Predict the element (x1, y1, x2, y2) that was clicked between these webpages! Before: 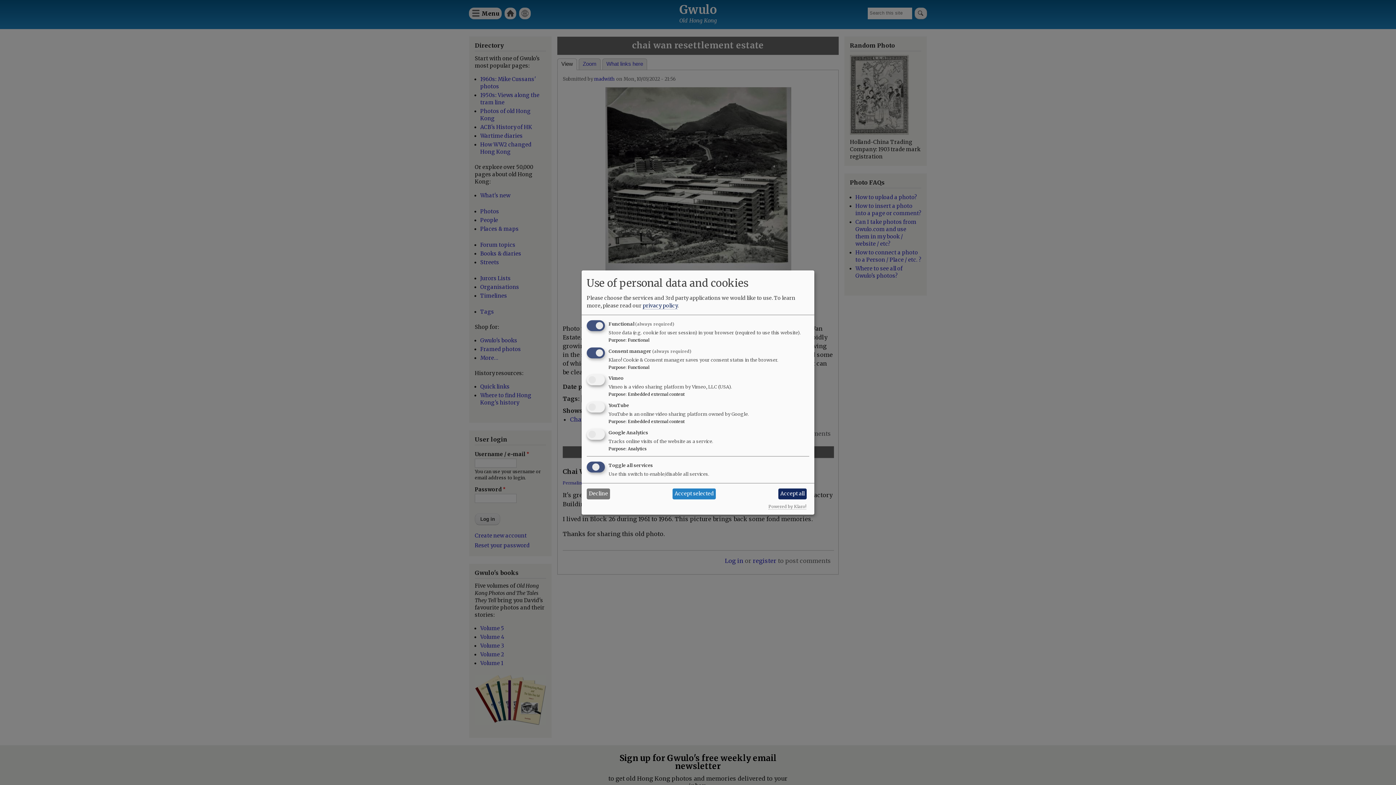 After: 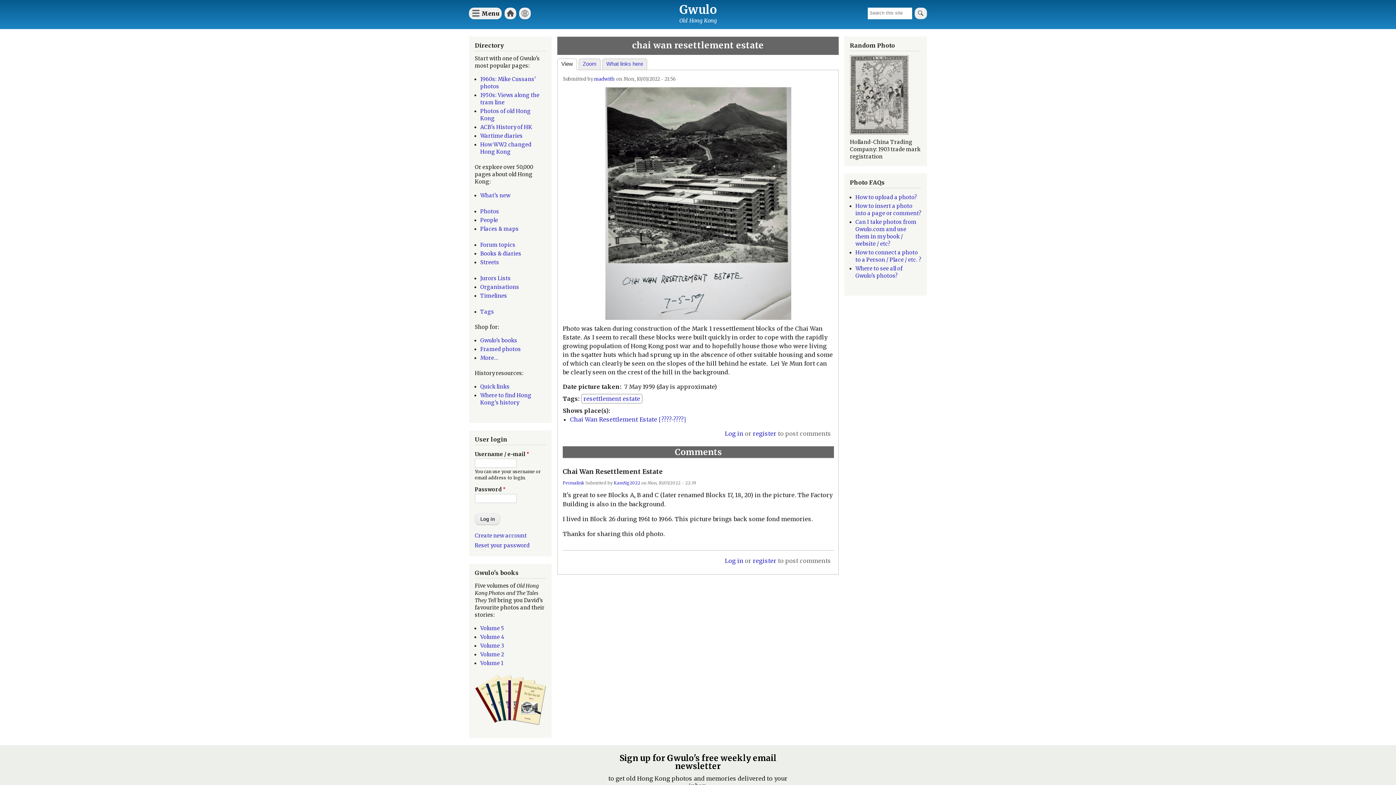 Action: label: Accept selected bbox: (672, 488, 716, 499)